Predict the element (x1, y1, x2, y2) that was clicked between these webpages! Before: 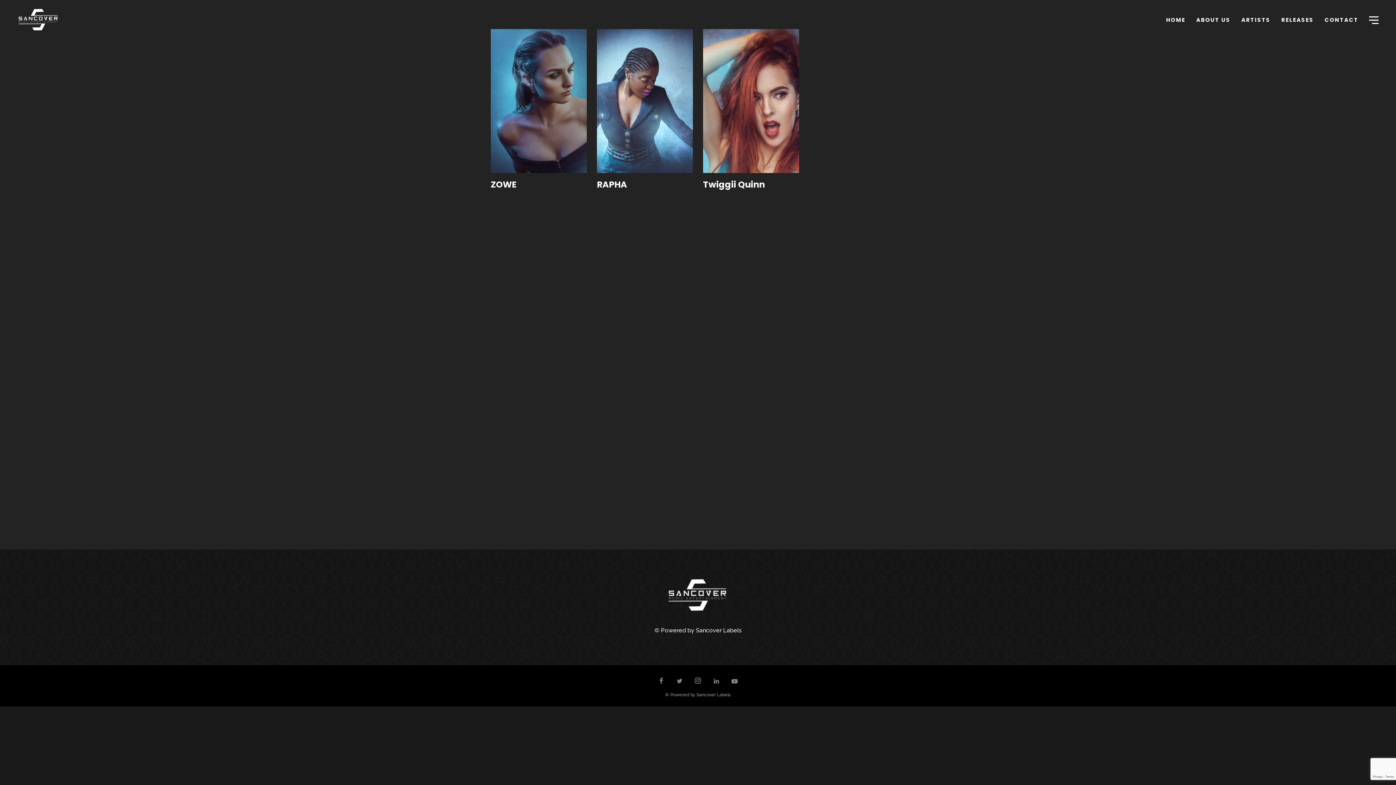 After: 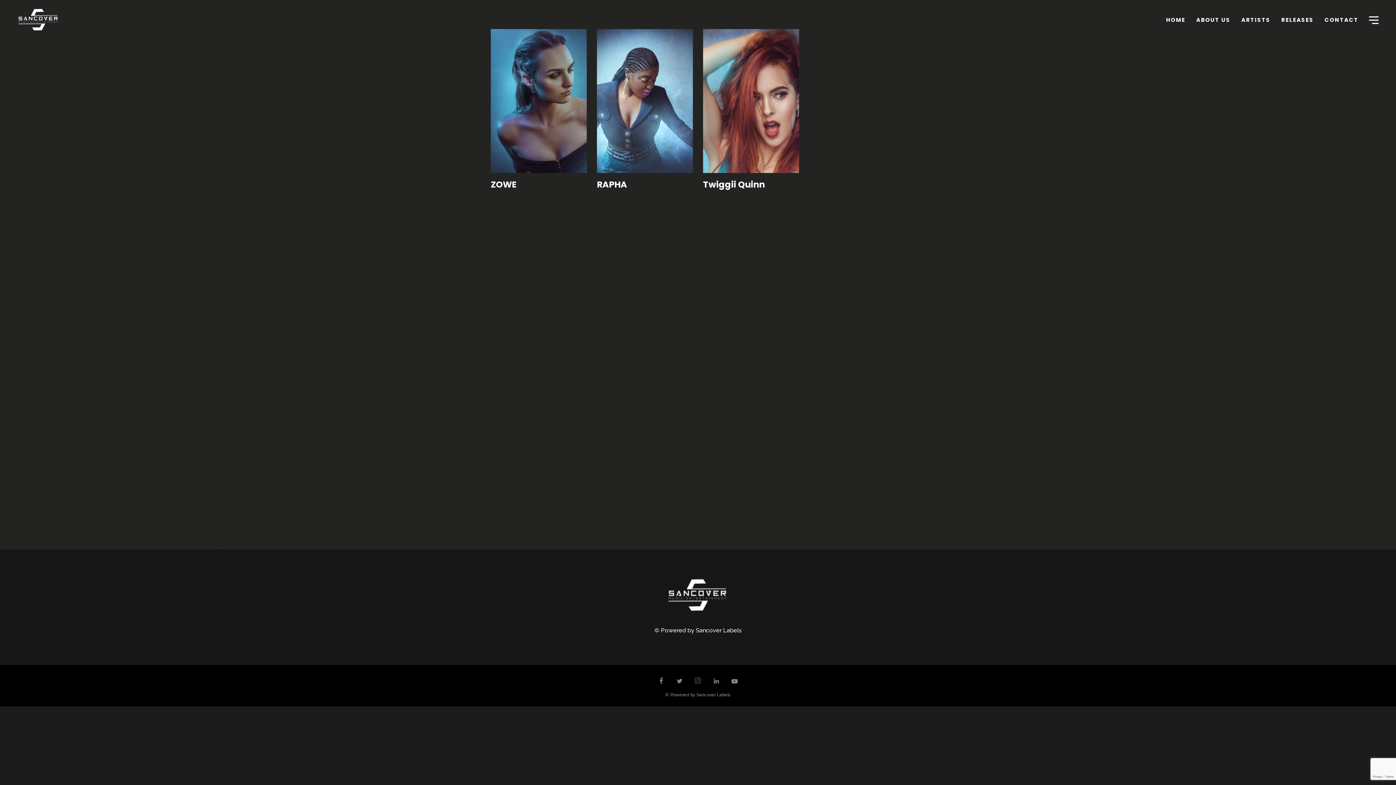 Action: bbox: (692, 675, 704, 687)